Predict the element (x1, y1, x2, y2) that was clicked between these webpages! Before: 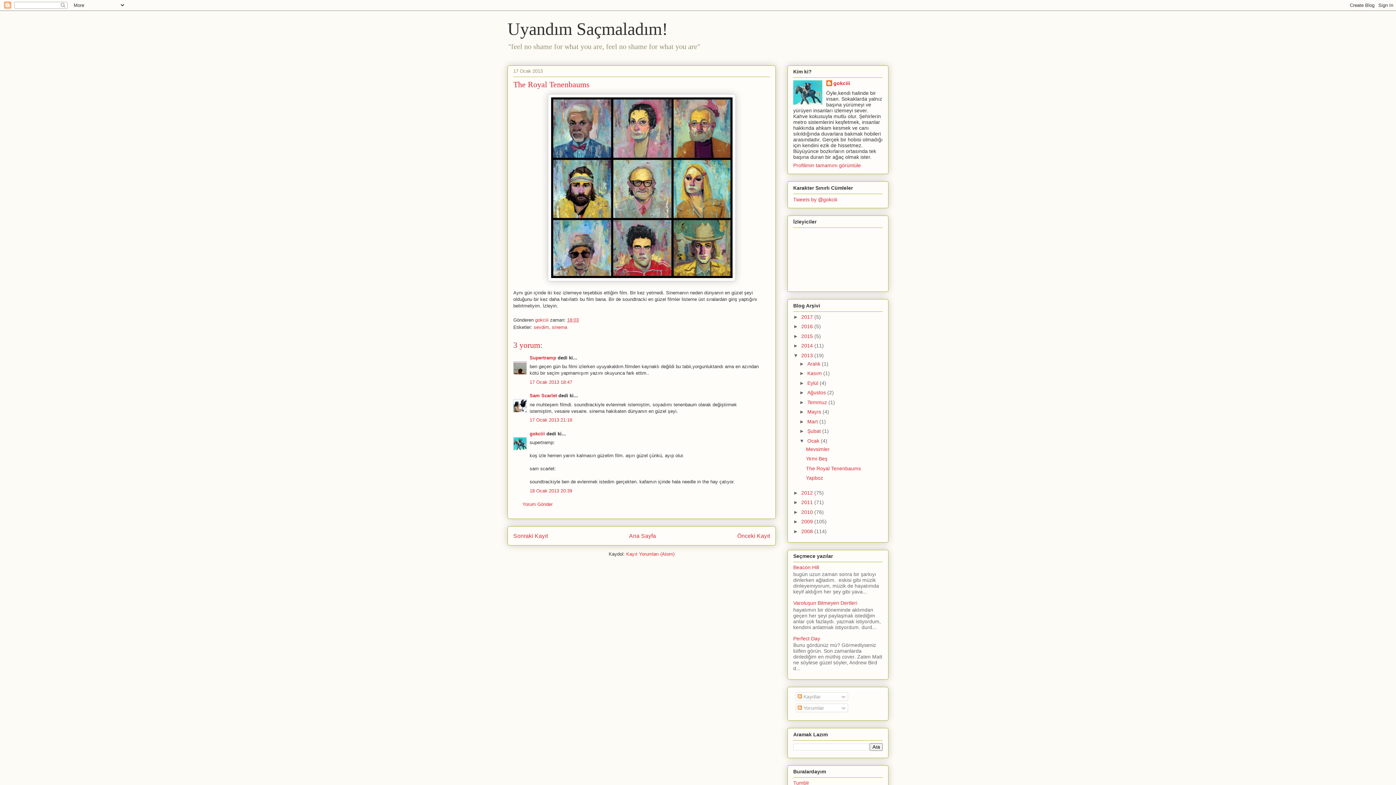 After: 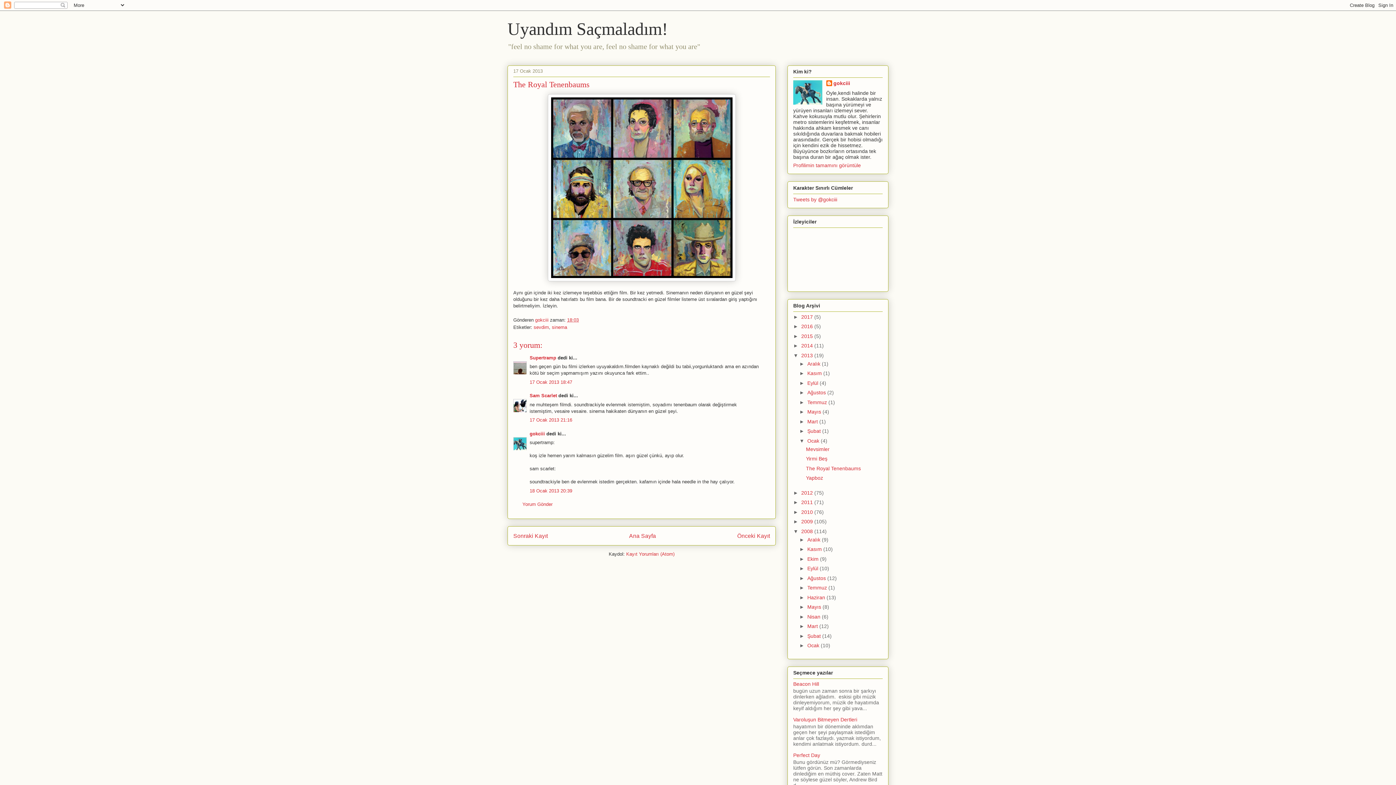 Action: bbox: (793, 528, 801, 534) label: ►  